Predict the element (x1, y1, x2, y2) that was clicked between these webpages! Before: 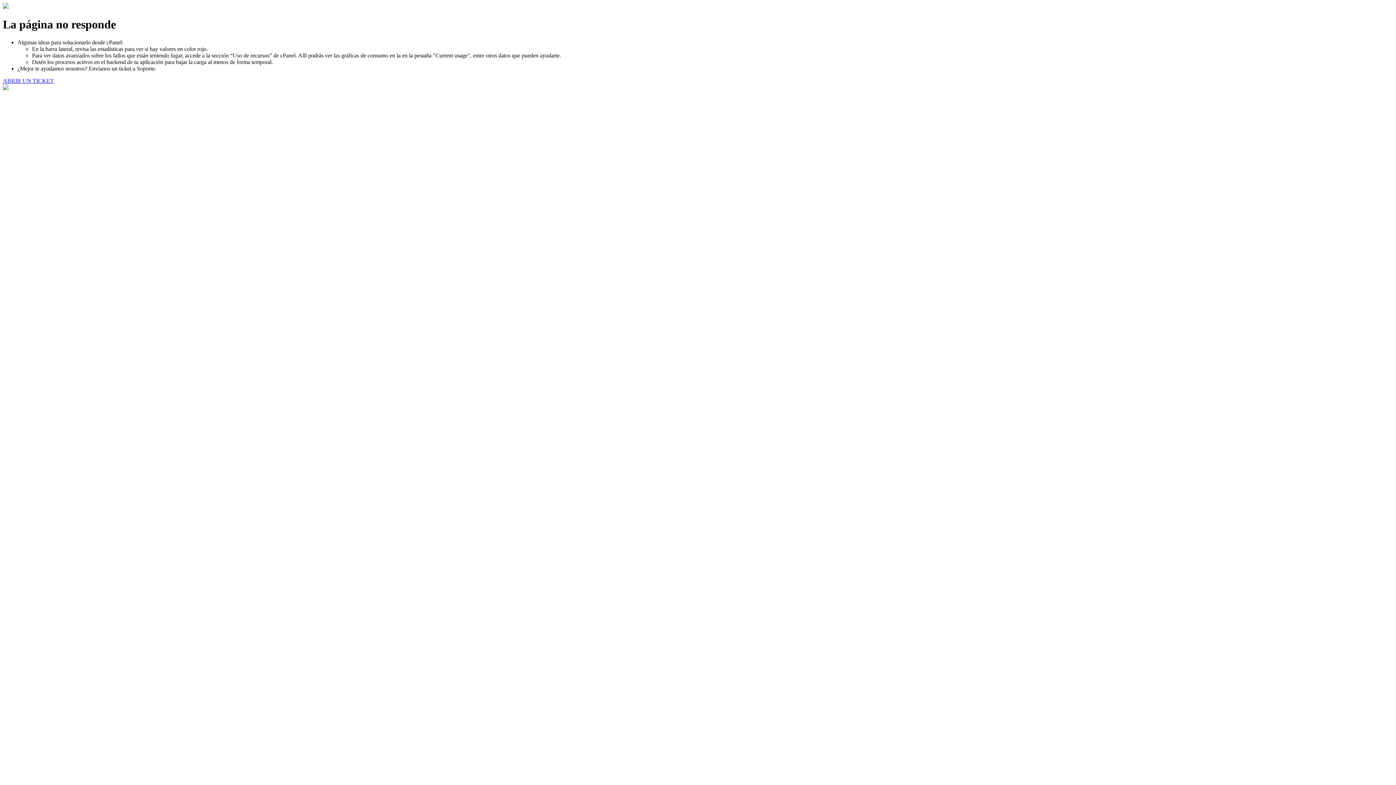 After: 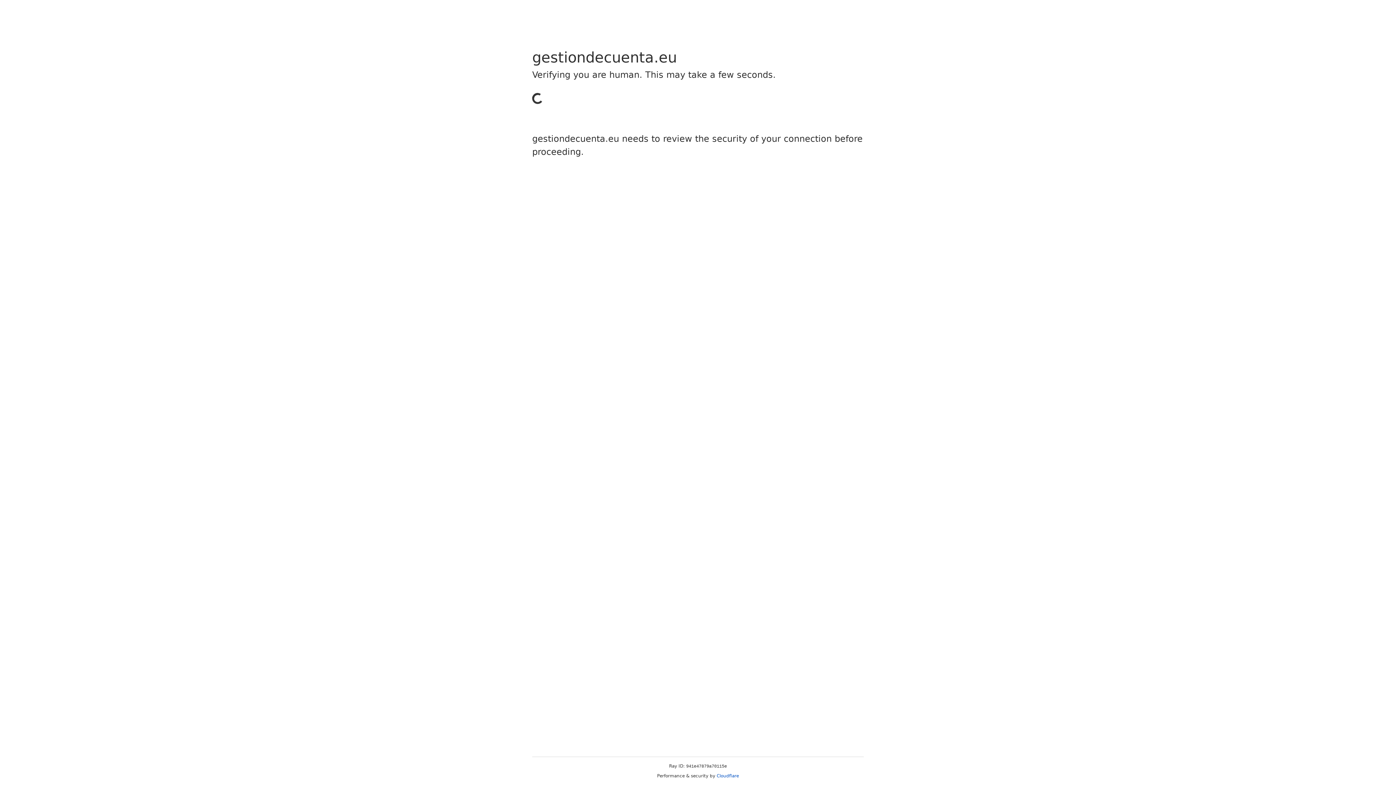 Action: label: ABRIR UN TICKET bbox: (2, 77, 53, 83)